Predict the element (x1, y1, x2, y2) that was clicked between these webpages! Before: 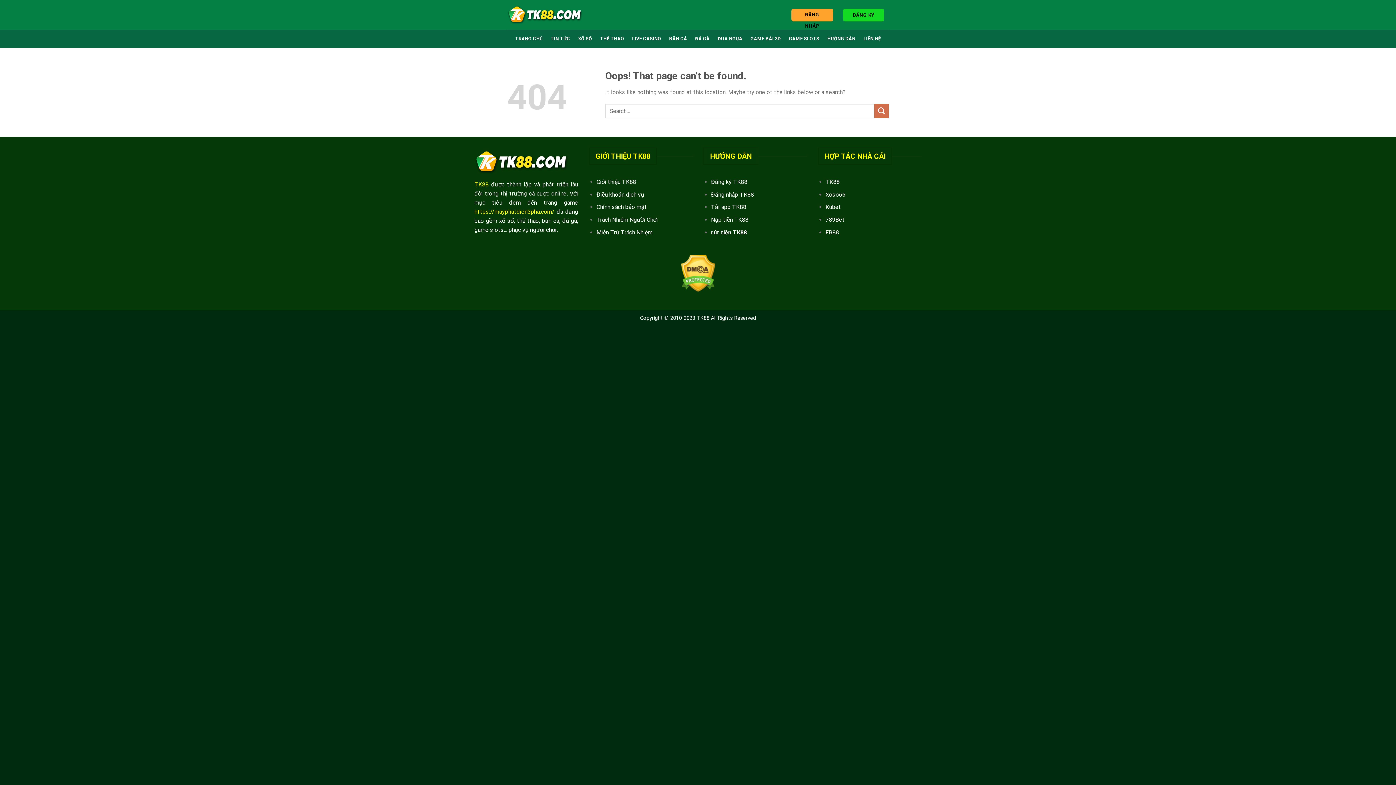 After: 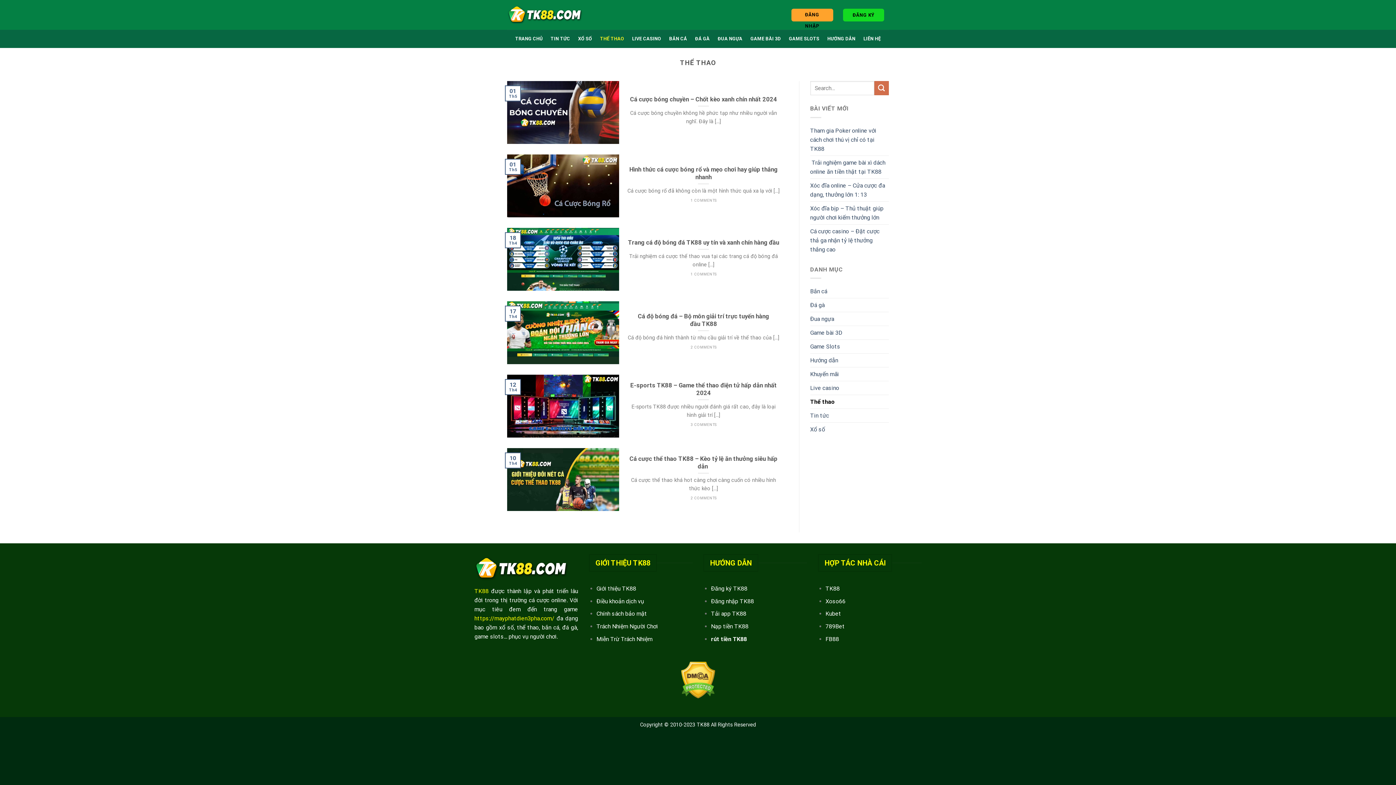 Action: bbox: (600, 32, 624, 45) label: THỂ THAO